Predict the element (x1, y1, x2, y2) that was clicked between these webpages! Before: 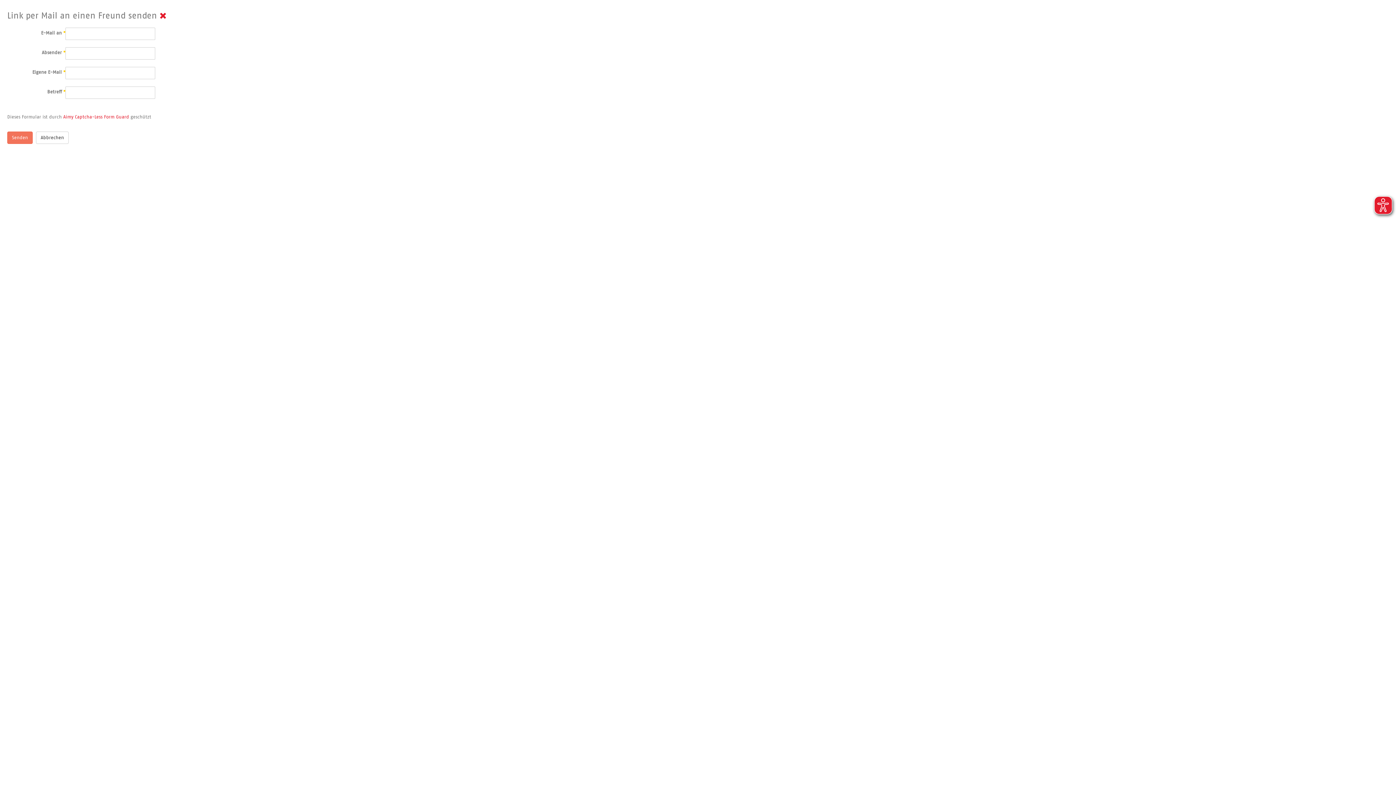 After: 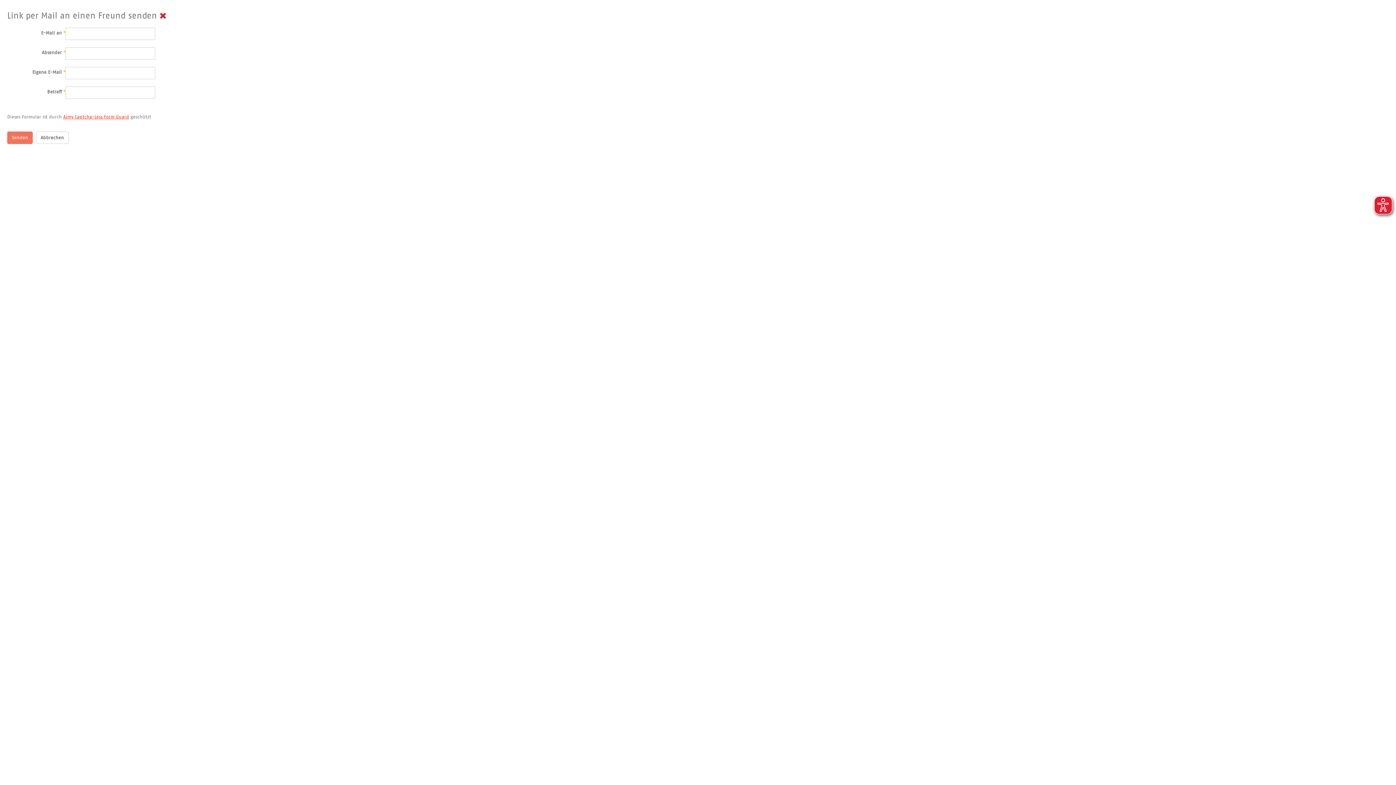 Action: bbox: (63, 114, 129, 119) label: Aimy Captcha-Less Form Guard